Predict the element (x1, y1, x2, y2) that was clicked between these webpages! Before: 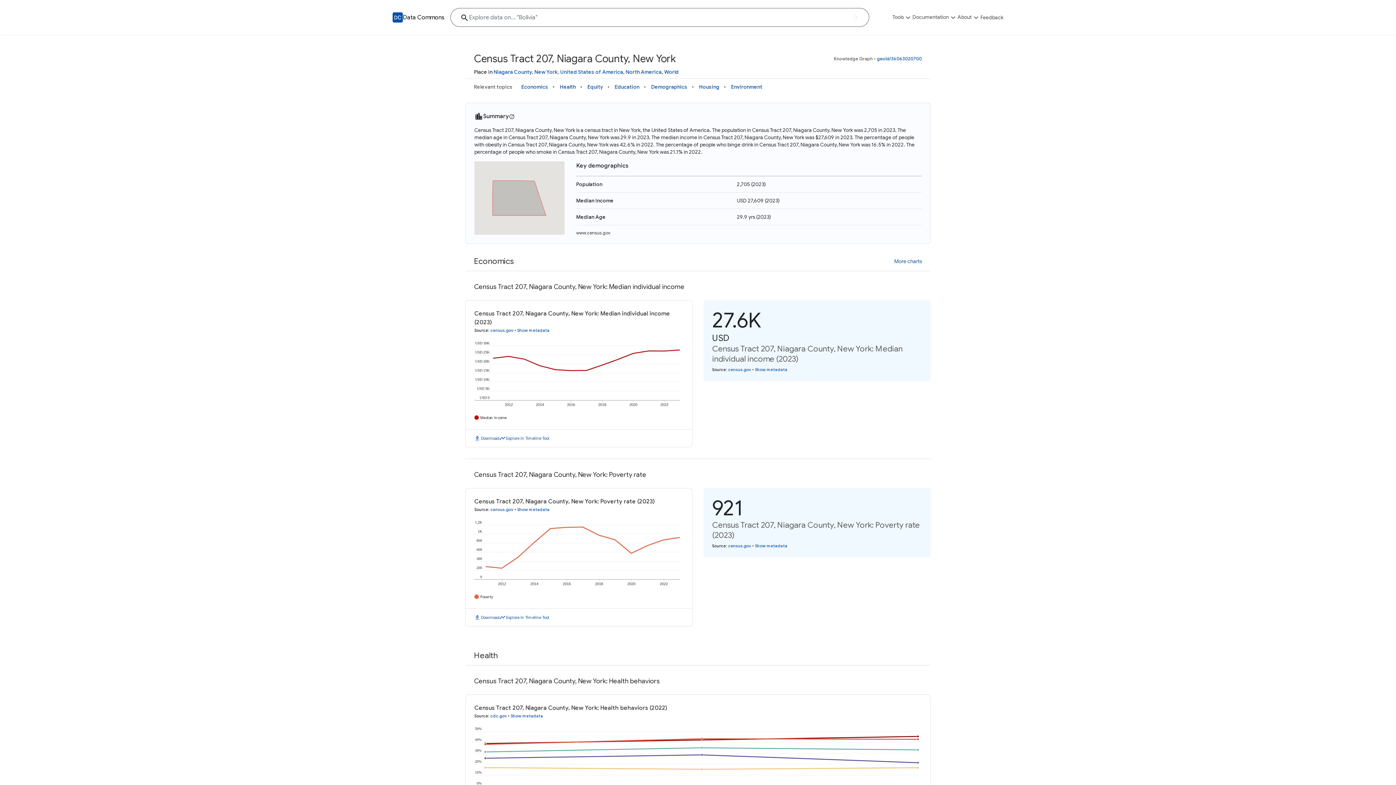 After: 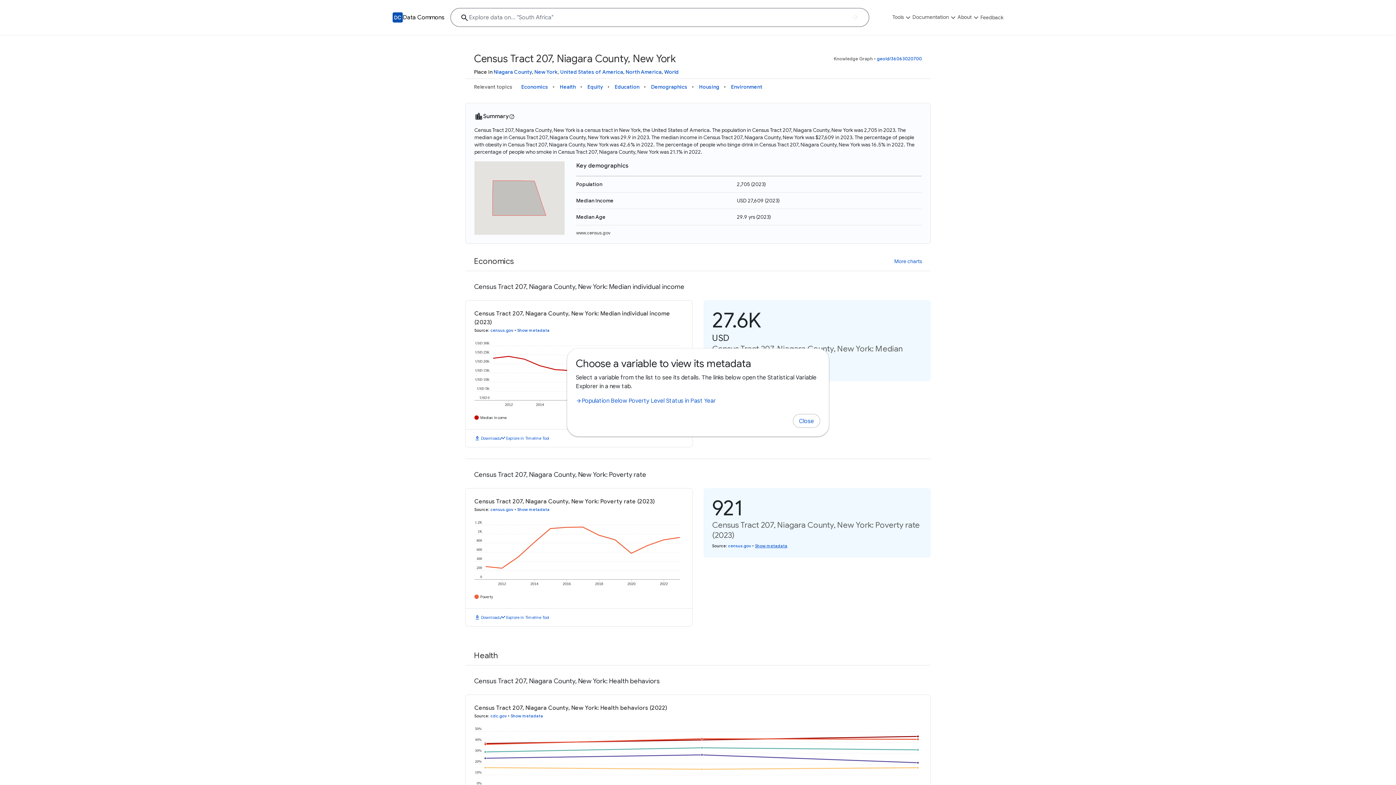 Action: label: Show metadata bbox: (755, 534, 787, 539)